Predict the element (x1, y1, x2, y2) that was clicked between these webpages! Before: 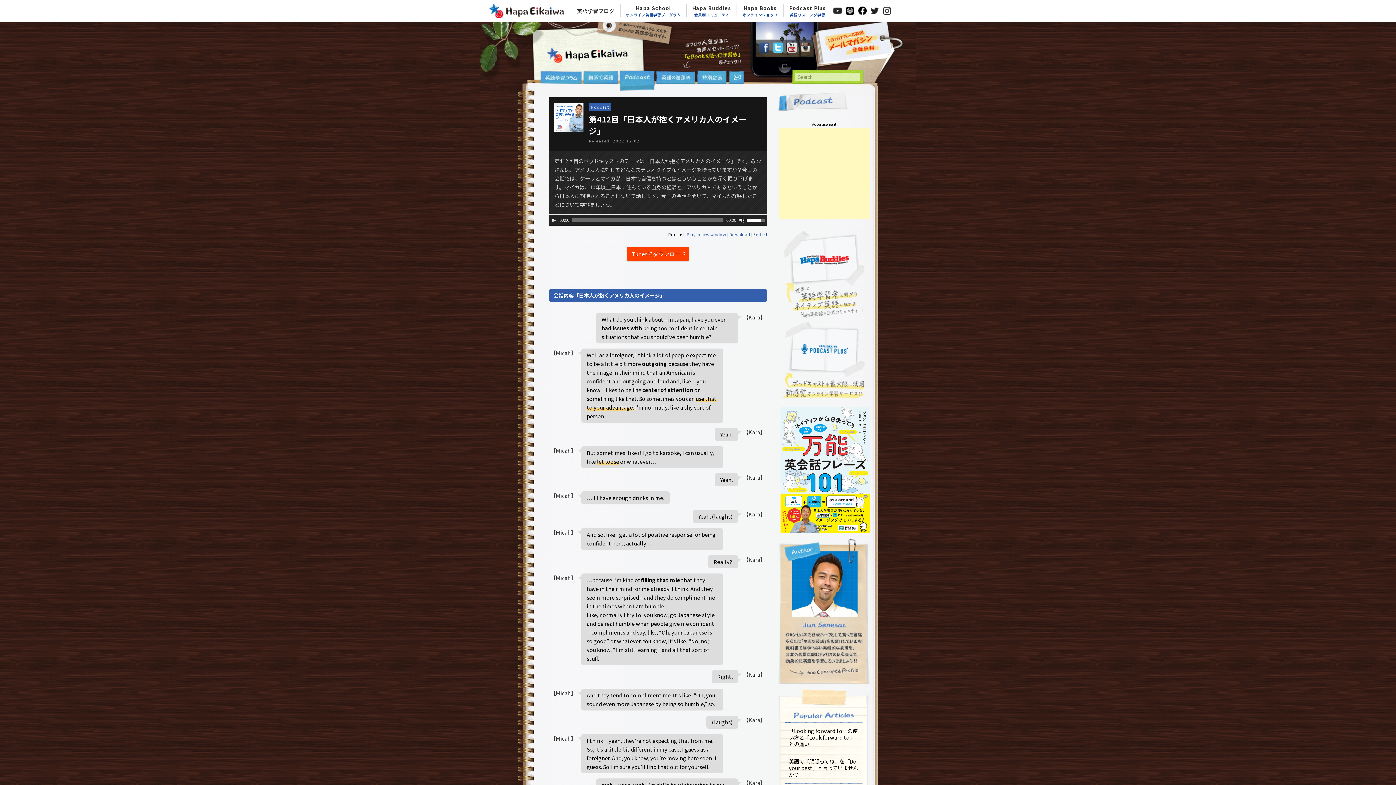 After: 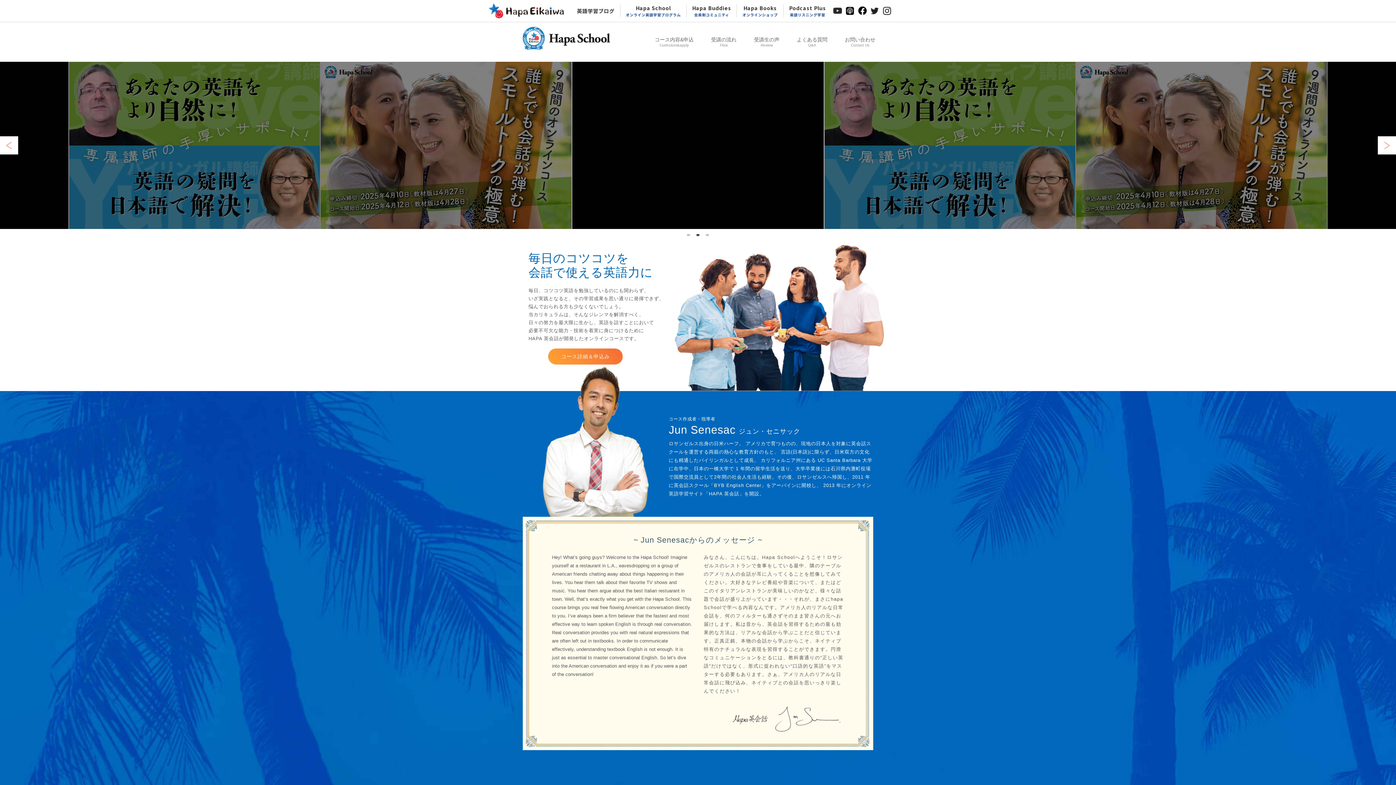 Action: bbox: (620, 4, 686, 17) label: Hapa School
オンライン英語学習プログラム